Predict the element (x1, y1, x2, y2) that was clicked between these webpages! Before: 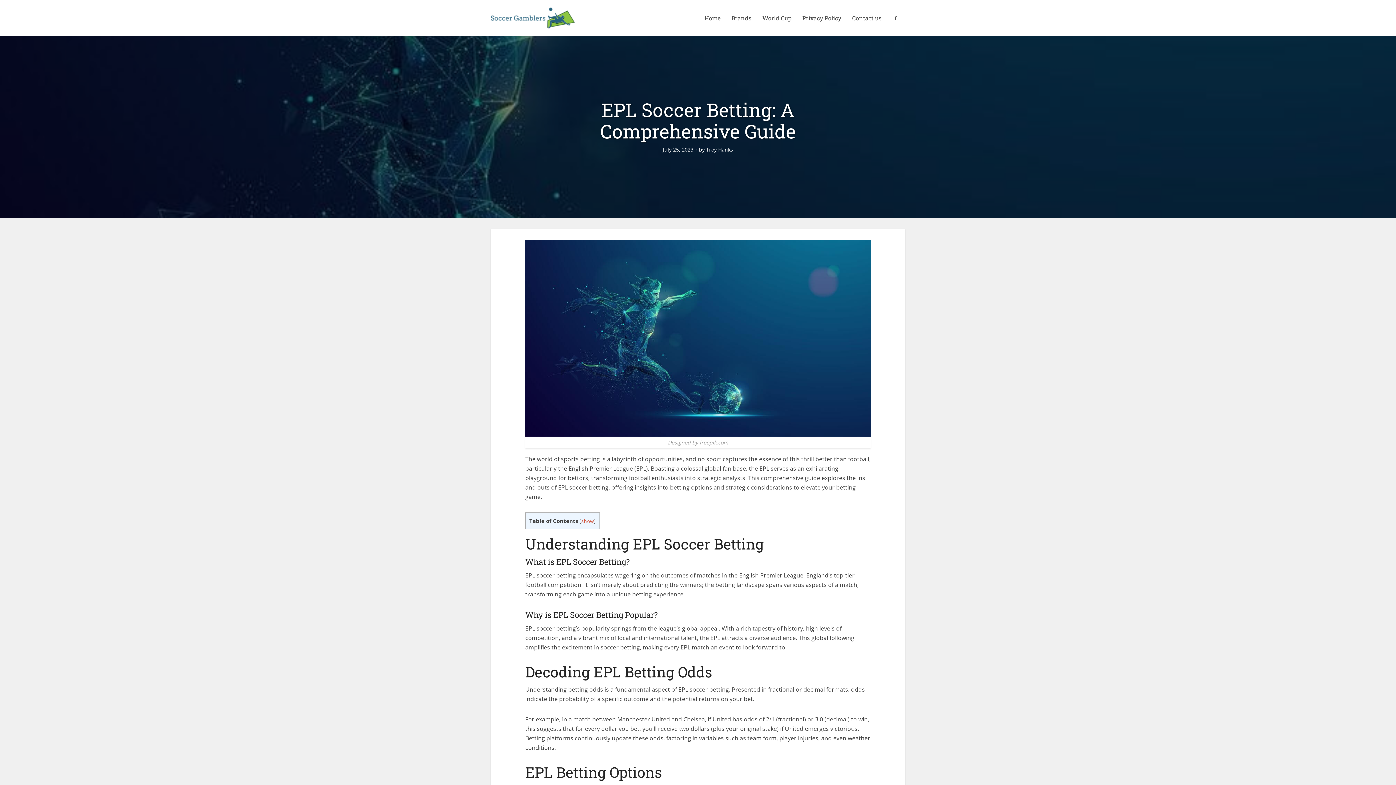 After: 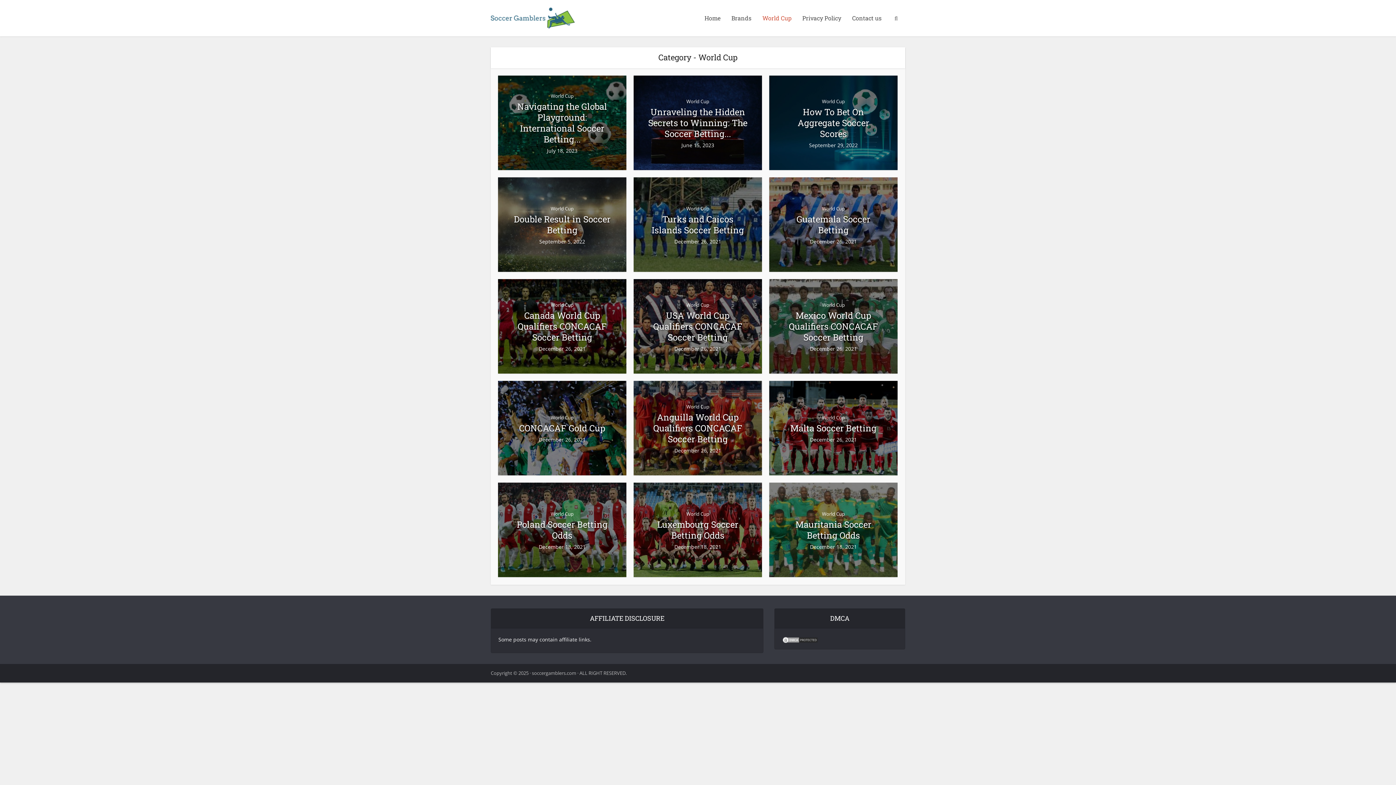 Action: label: World Cup bbox: (757, 0, 797, 36)